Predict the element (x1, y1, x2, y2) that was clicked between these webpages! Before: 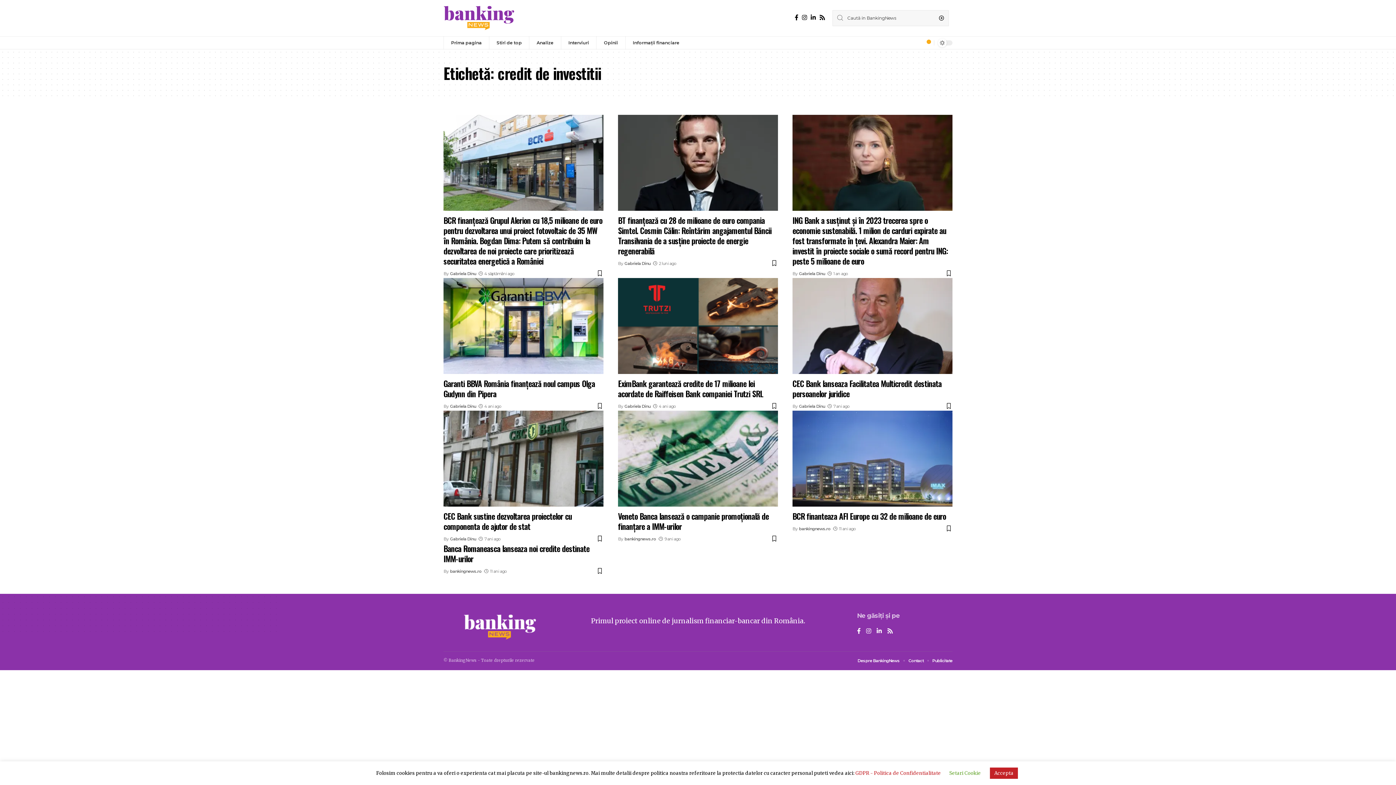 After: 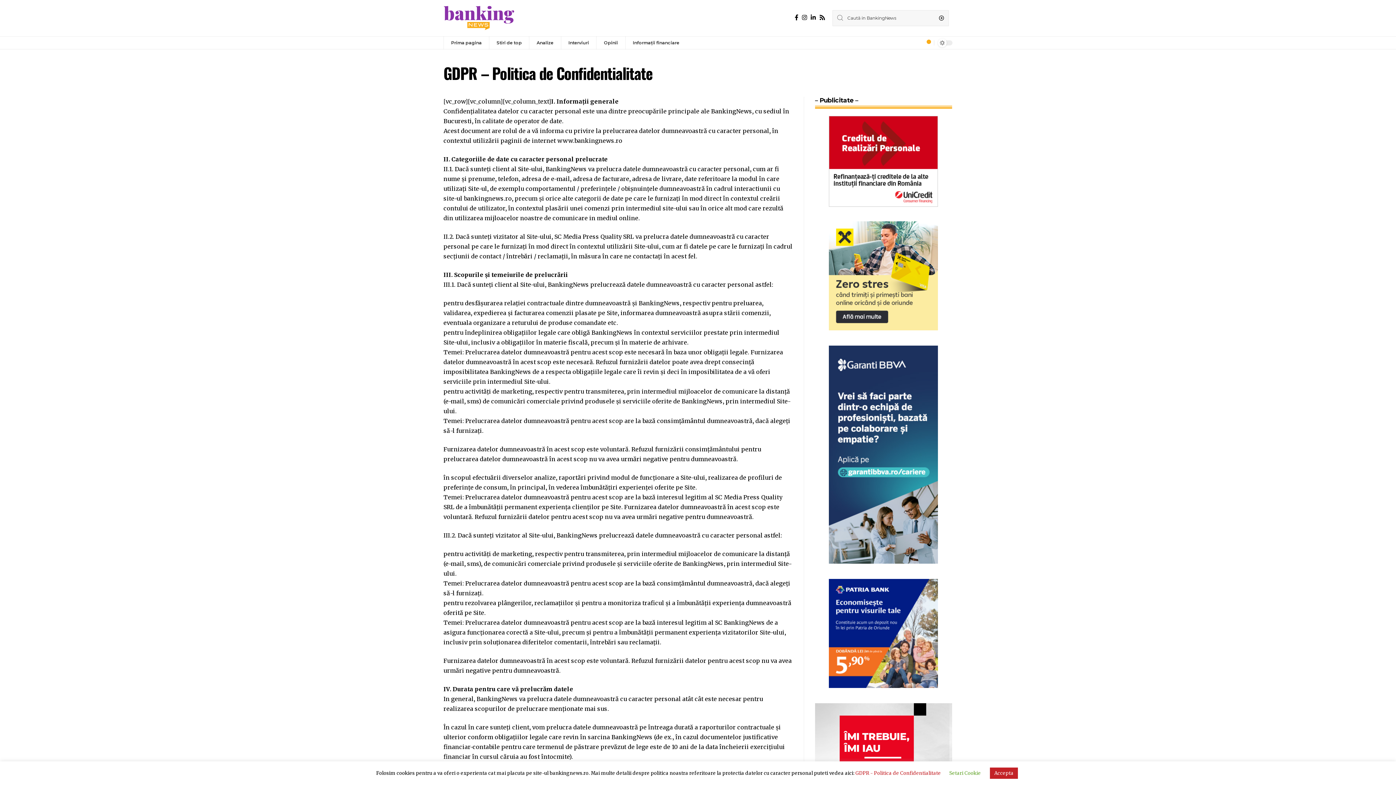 Action: bbox: (855, 770, 941, 776) label: GDPR - Politica de Confidentialitate